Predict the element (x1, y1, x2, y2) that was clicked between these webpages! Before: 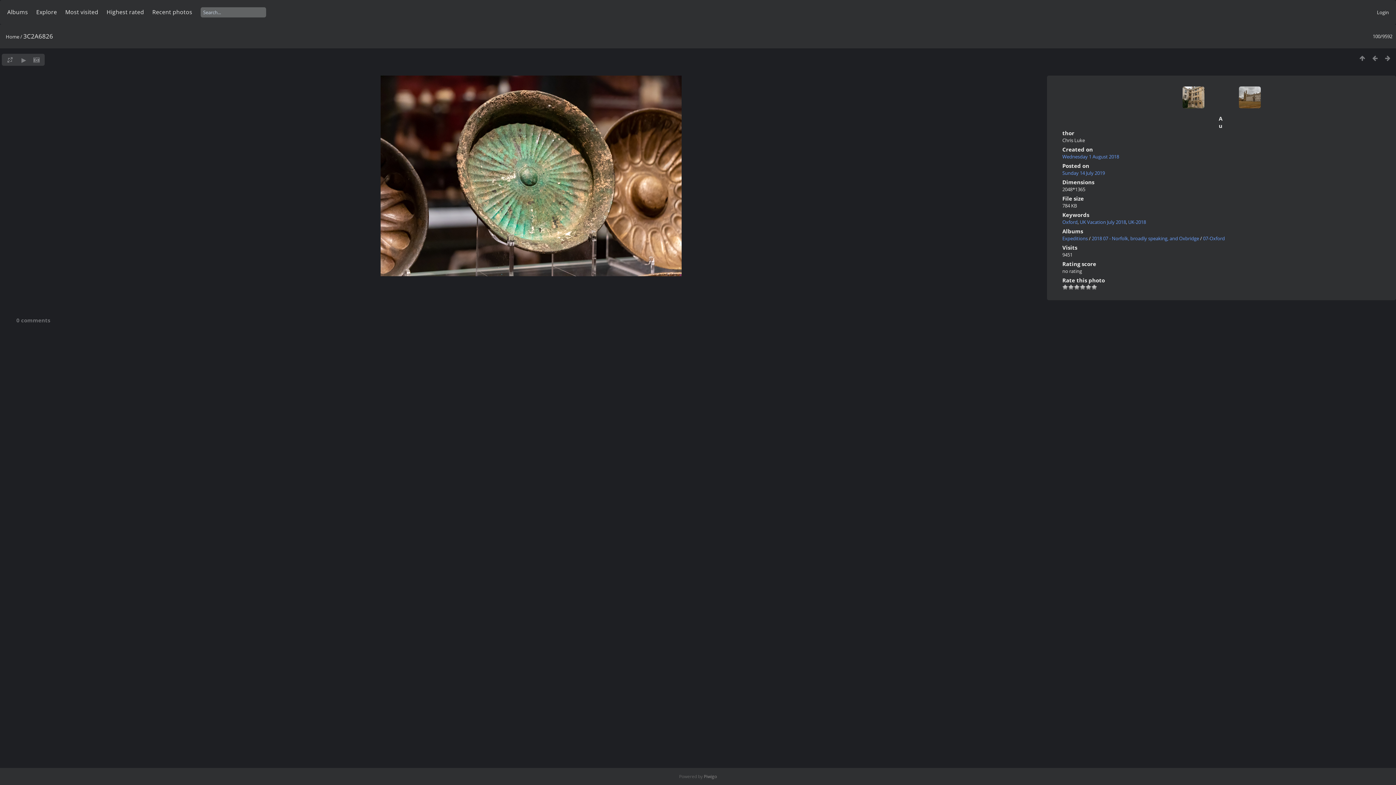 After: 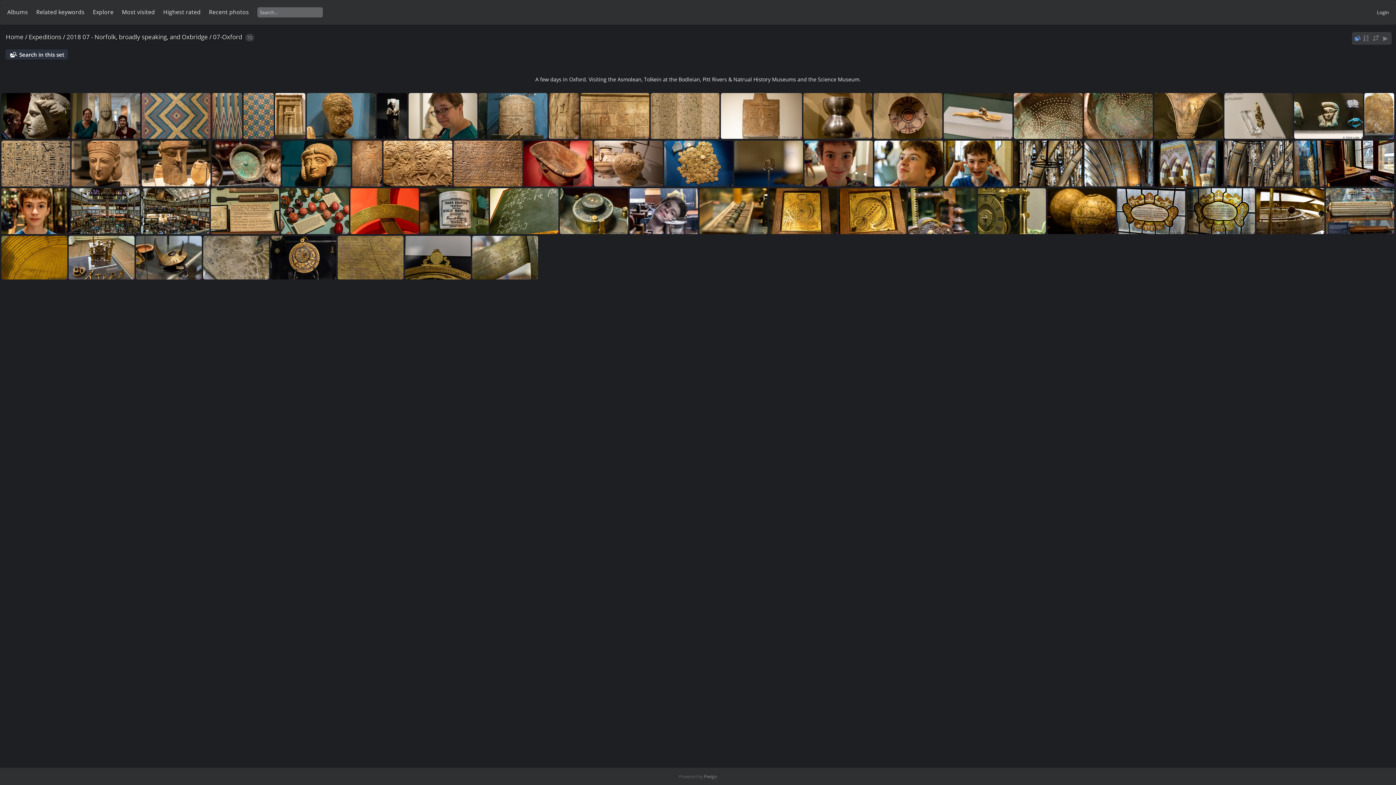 Action: bbox: (1203, 235, 1225, 241) label: 07-Oxford